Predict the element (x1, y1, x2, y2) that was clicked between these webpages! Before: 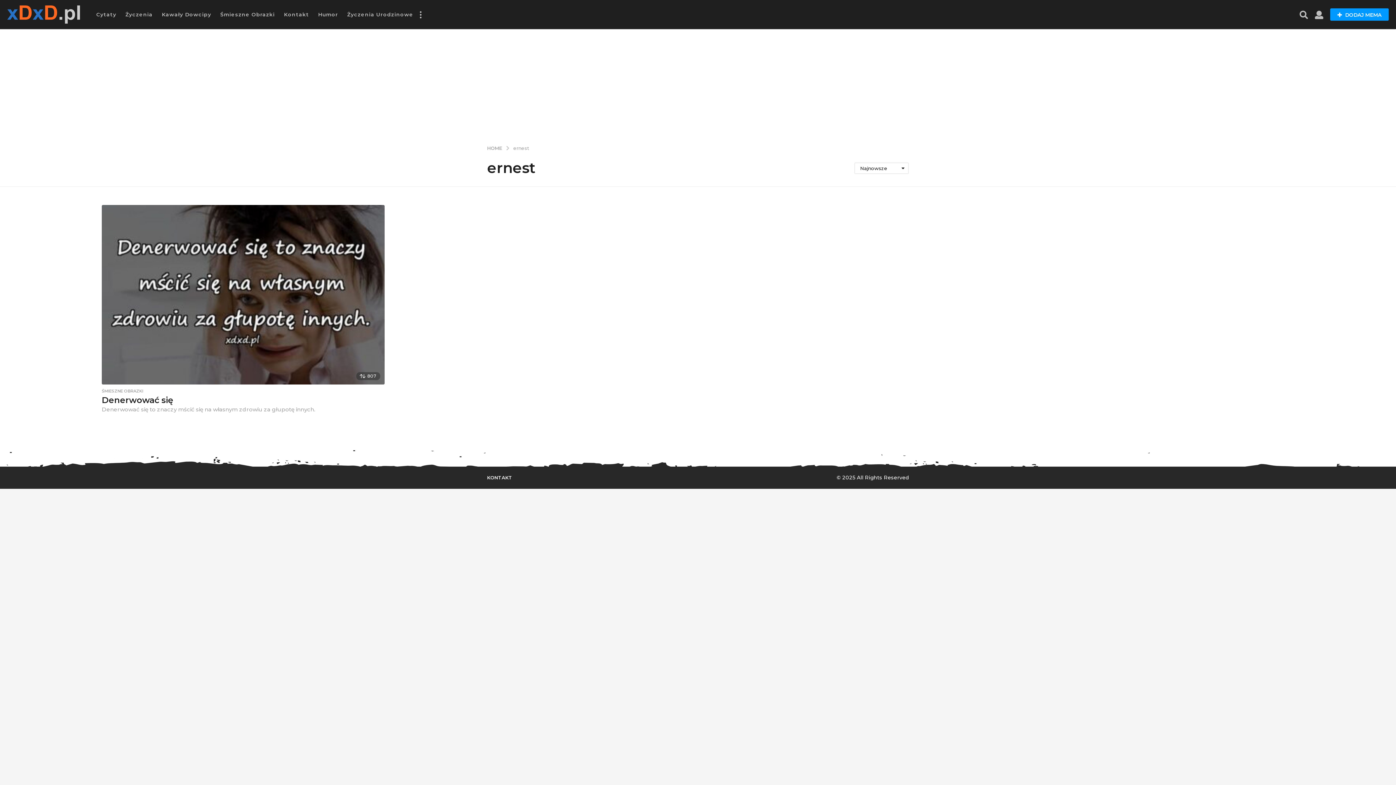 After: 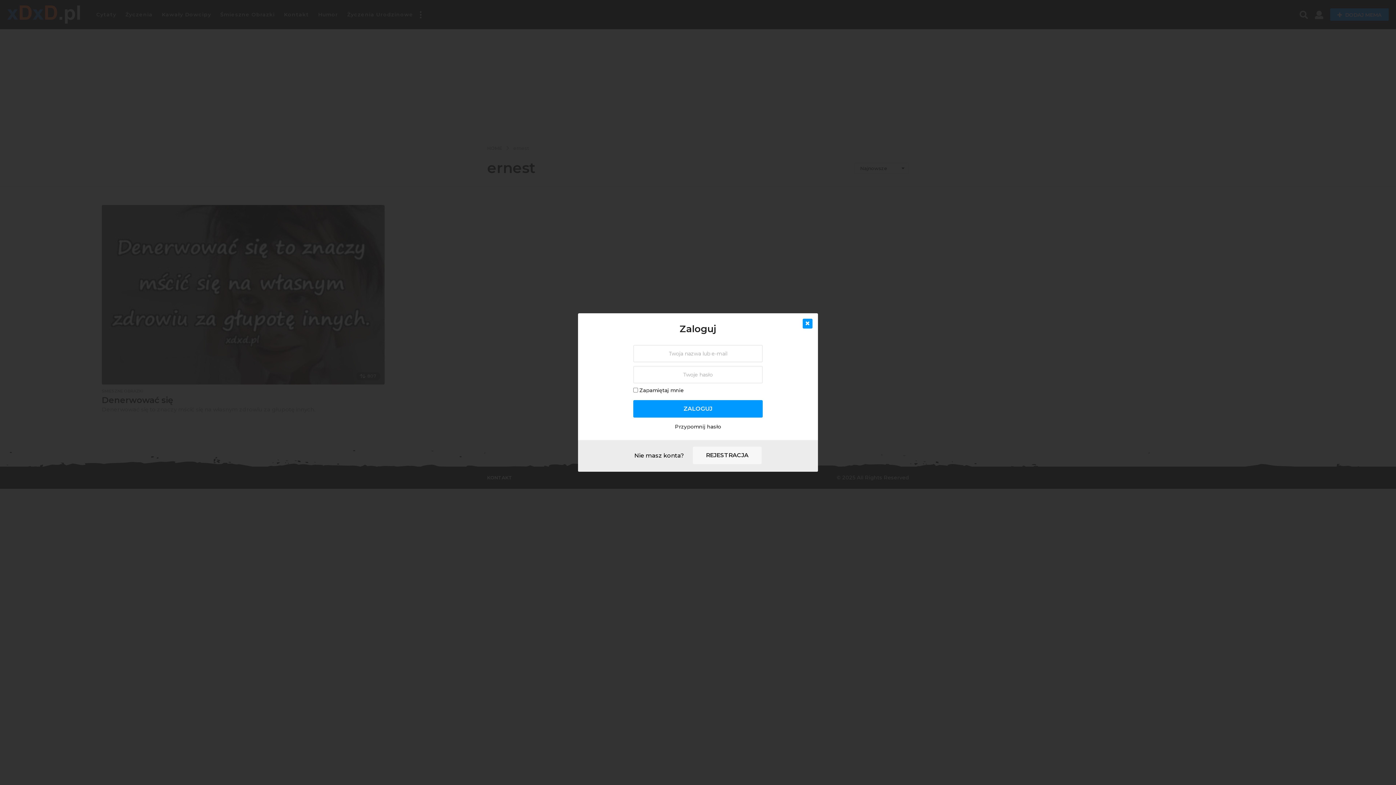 Action: bbox: (1315, 7, 1323, 21)